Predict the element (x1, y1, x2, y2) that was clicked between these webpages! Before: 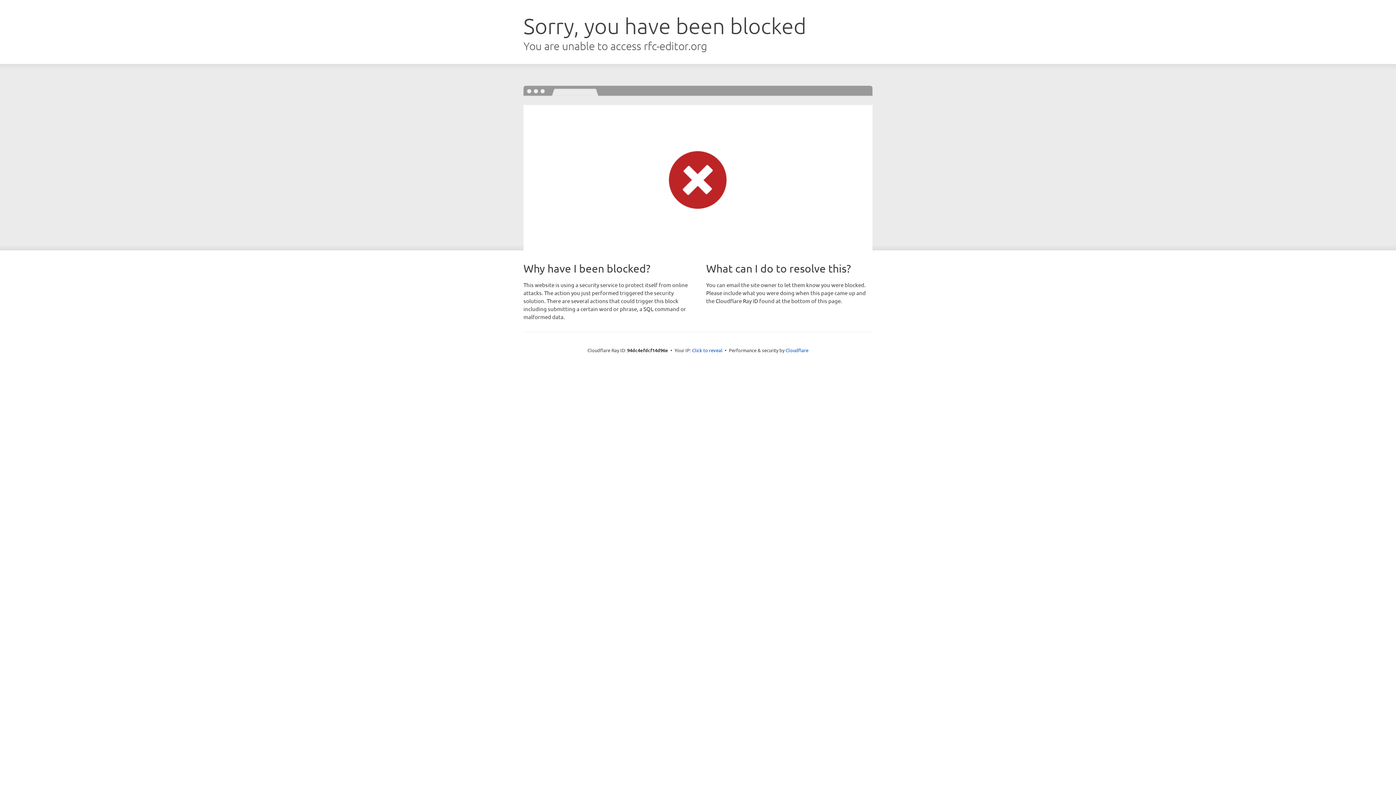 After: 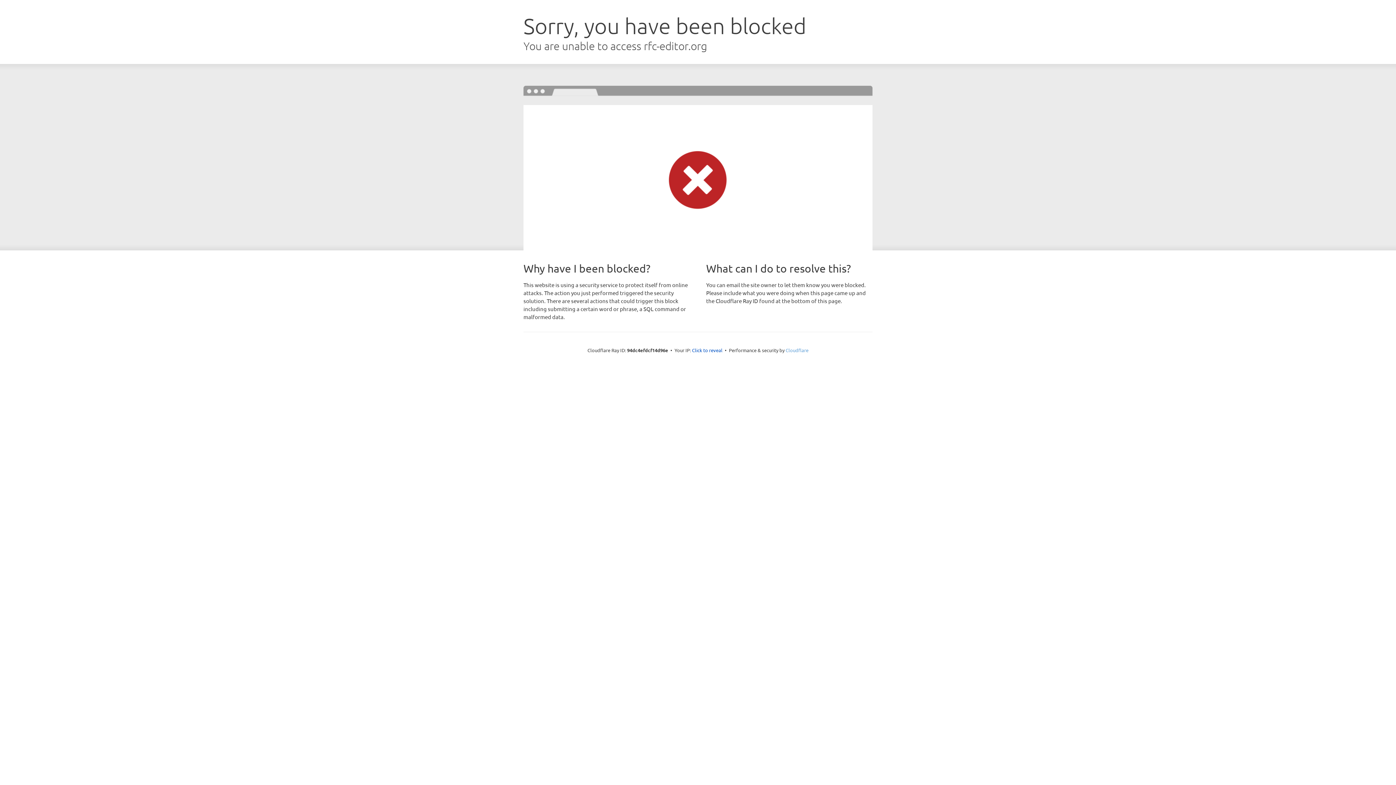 Action: bbox: (785, 347, 808, 353) label: Cloudflare